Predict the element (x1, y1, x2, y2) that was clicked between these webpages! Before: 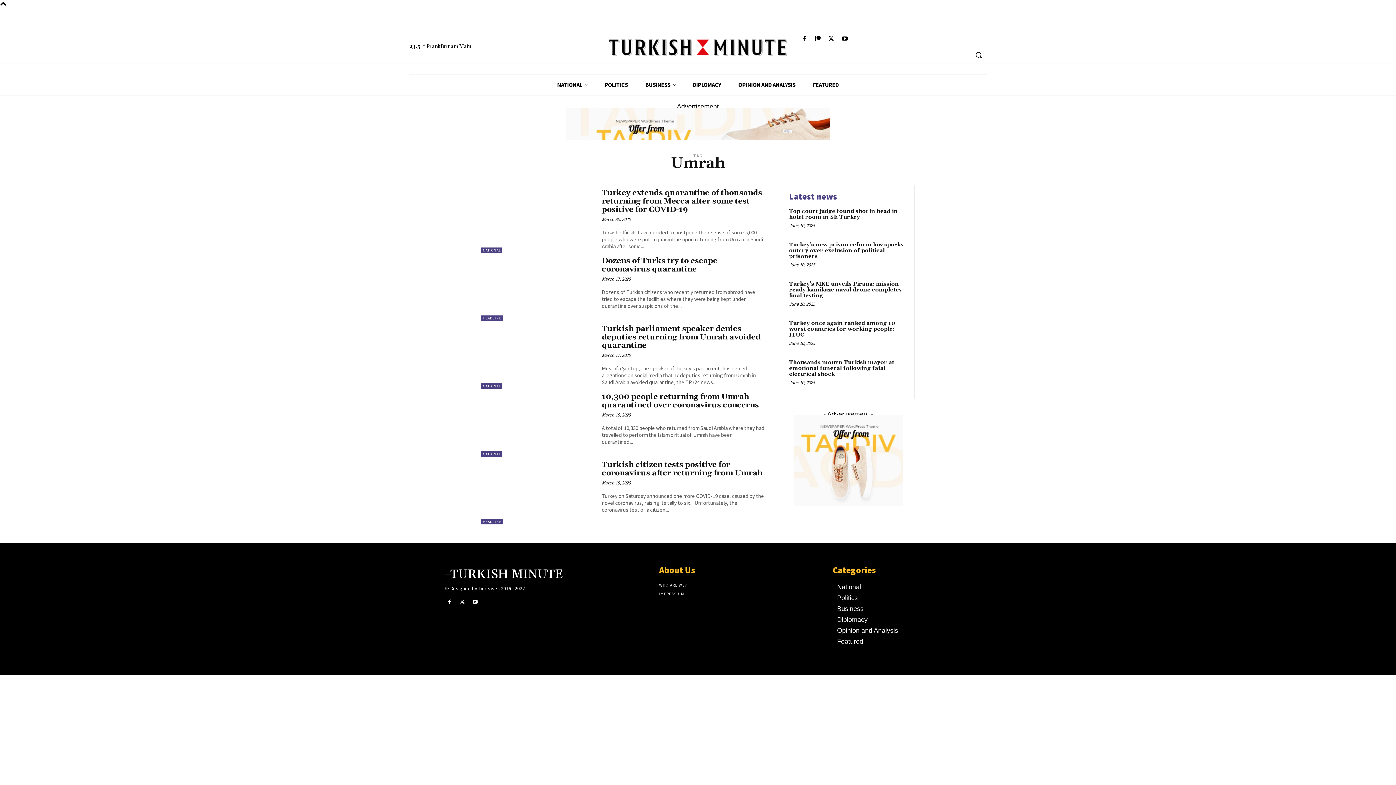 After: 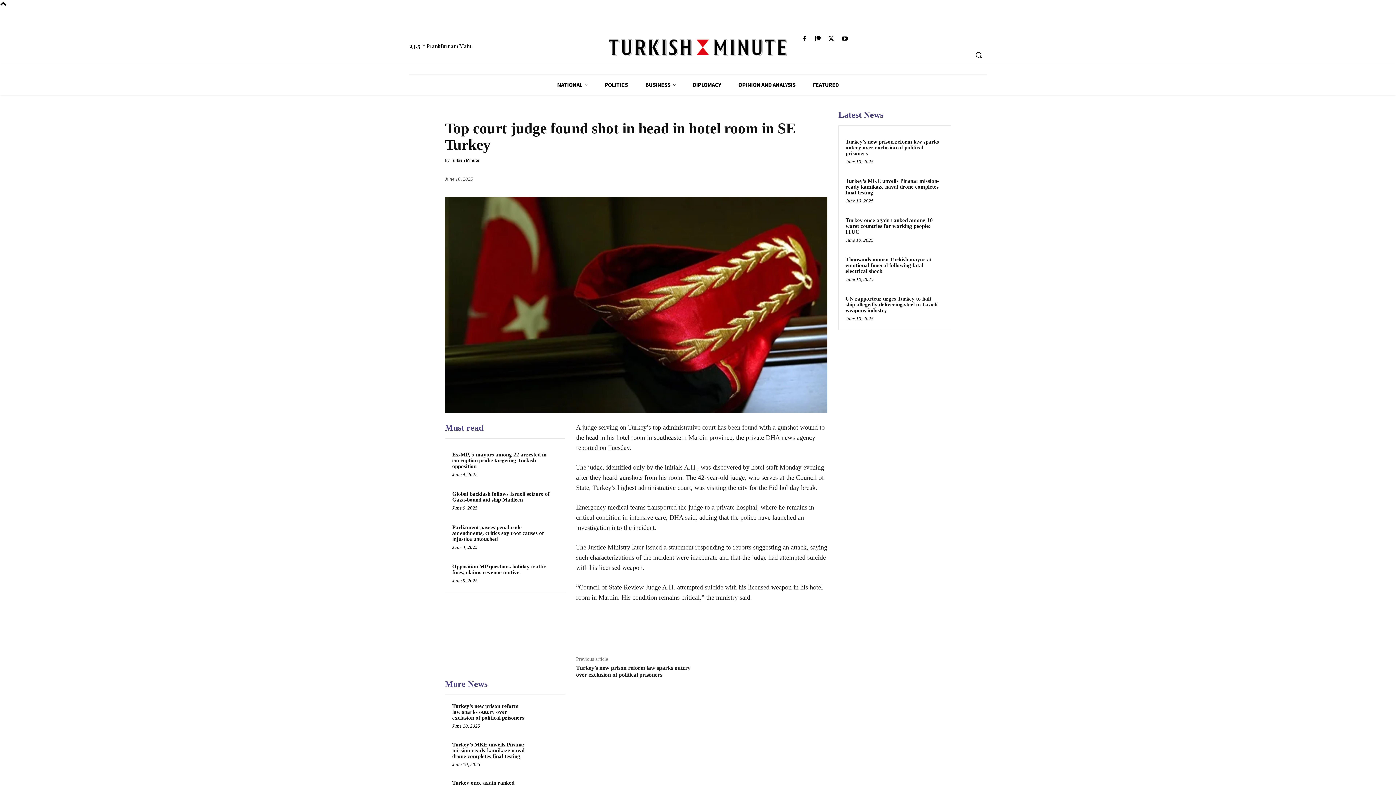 Action: bbox: (789, 208, 898, 220) label: Top court judge found shot in head in hotel room in SE Turkey